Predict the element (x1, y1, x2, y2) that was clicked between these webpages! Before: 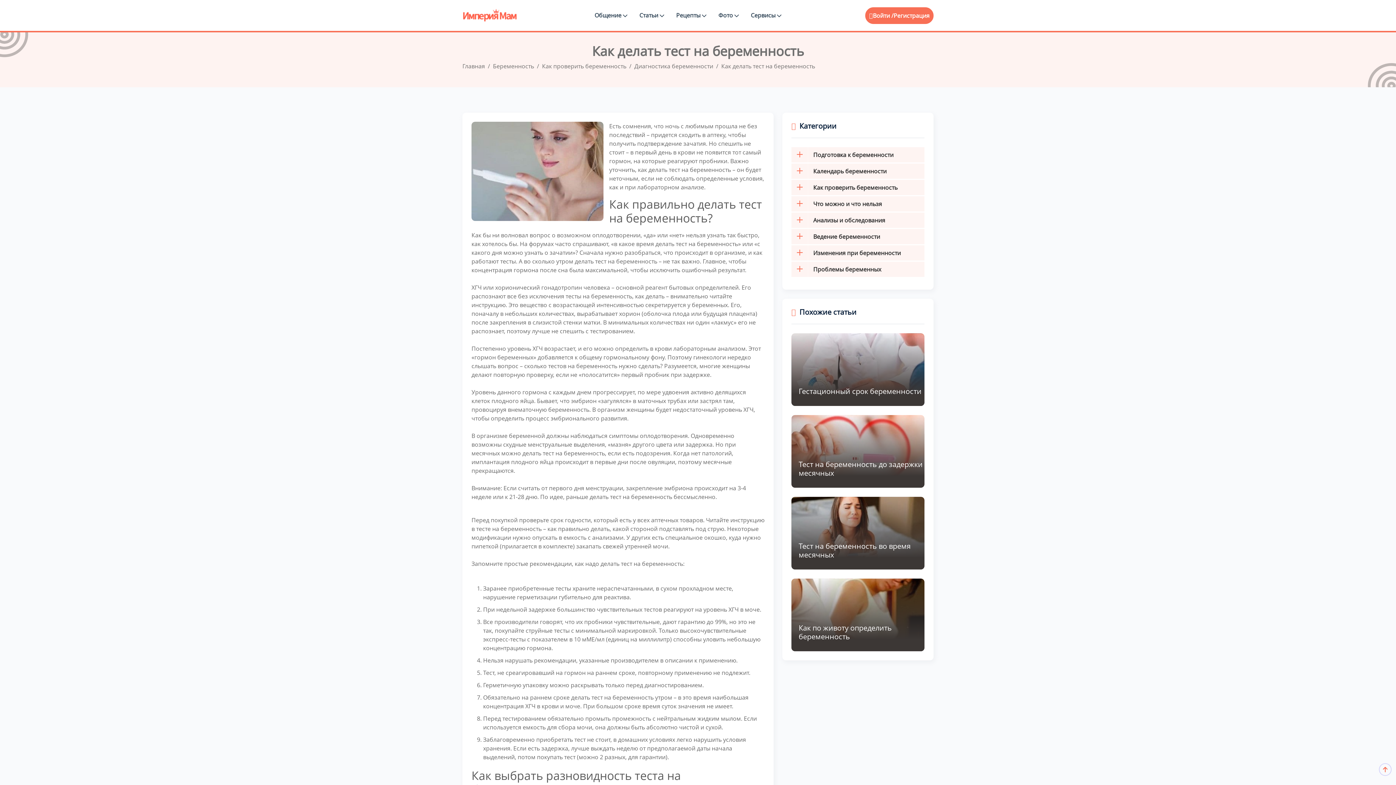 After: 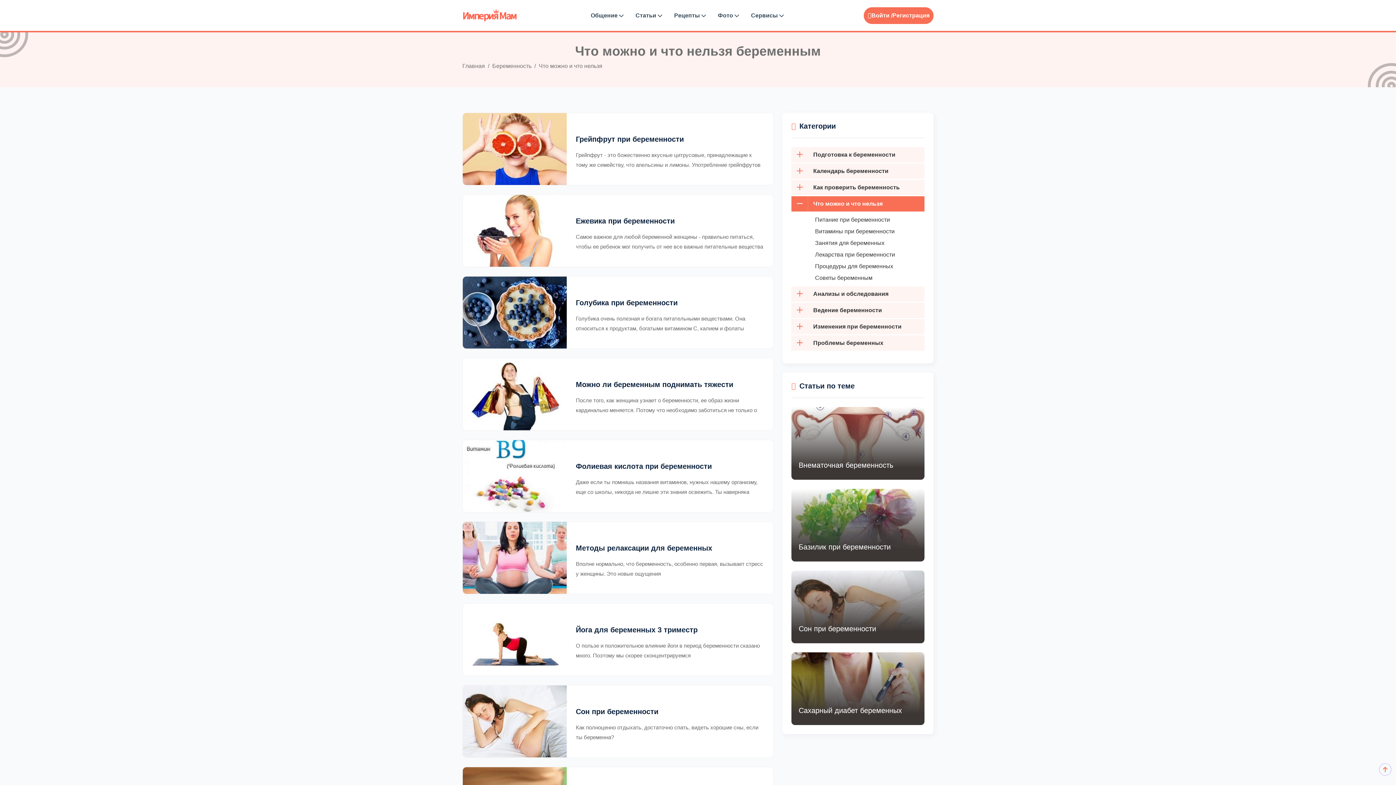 Action: bbox: (791, 196, 924, 211) label: Что можно и что нельзя